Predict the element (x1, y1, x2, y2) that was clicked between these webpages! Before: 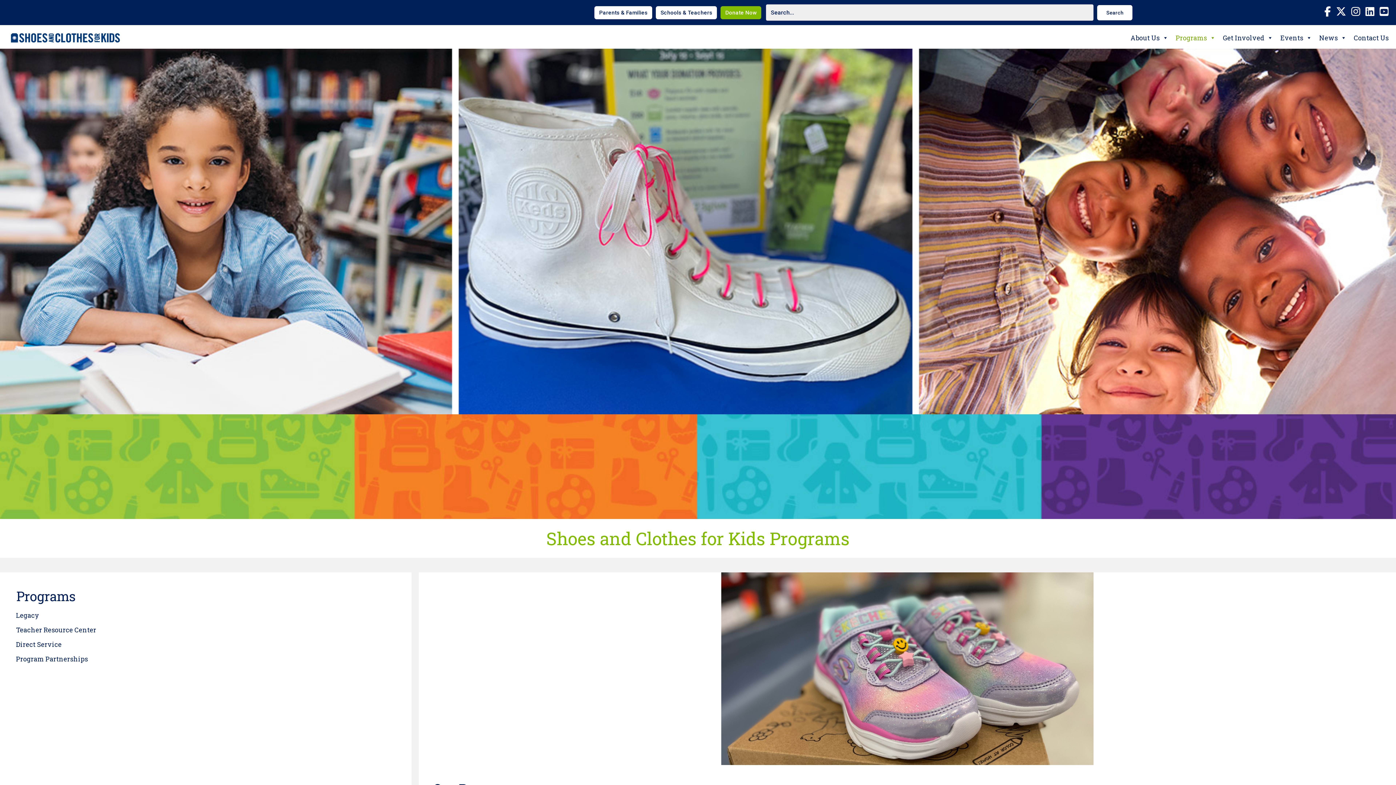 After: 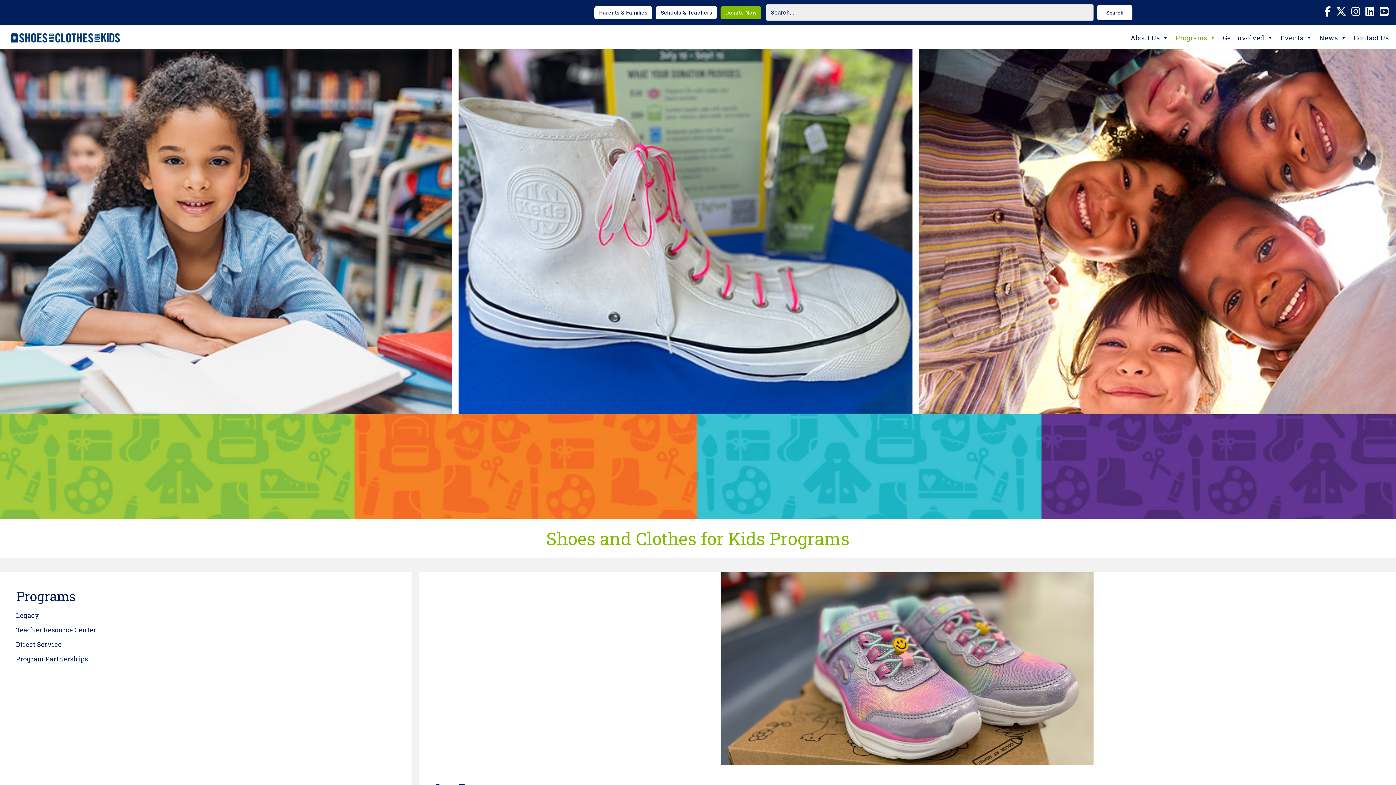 Action: bbox: (16, 587, 75, 605) label: Programs